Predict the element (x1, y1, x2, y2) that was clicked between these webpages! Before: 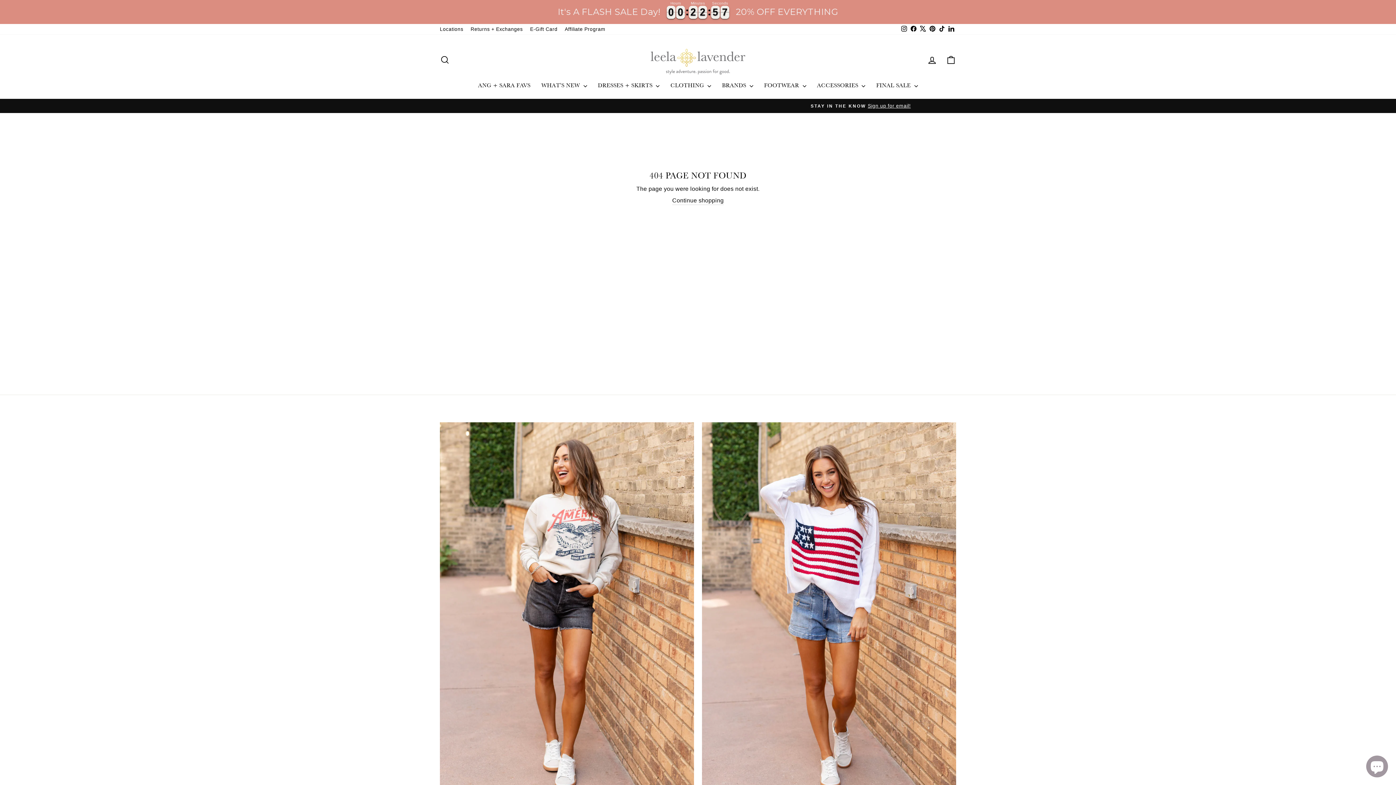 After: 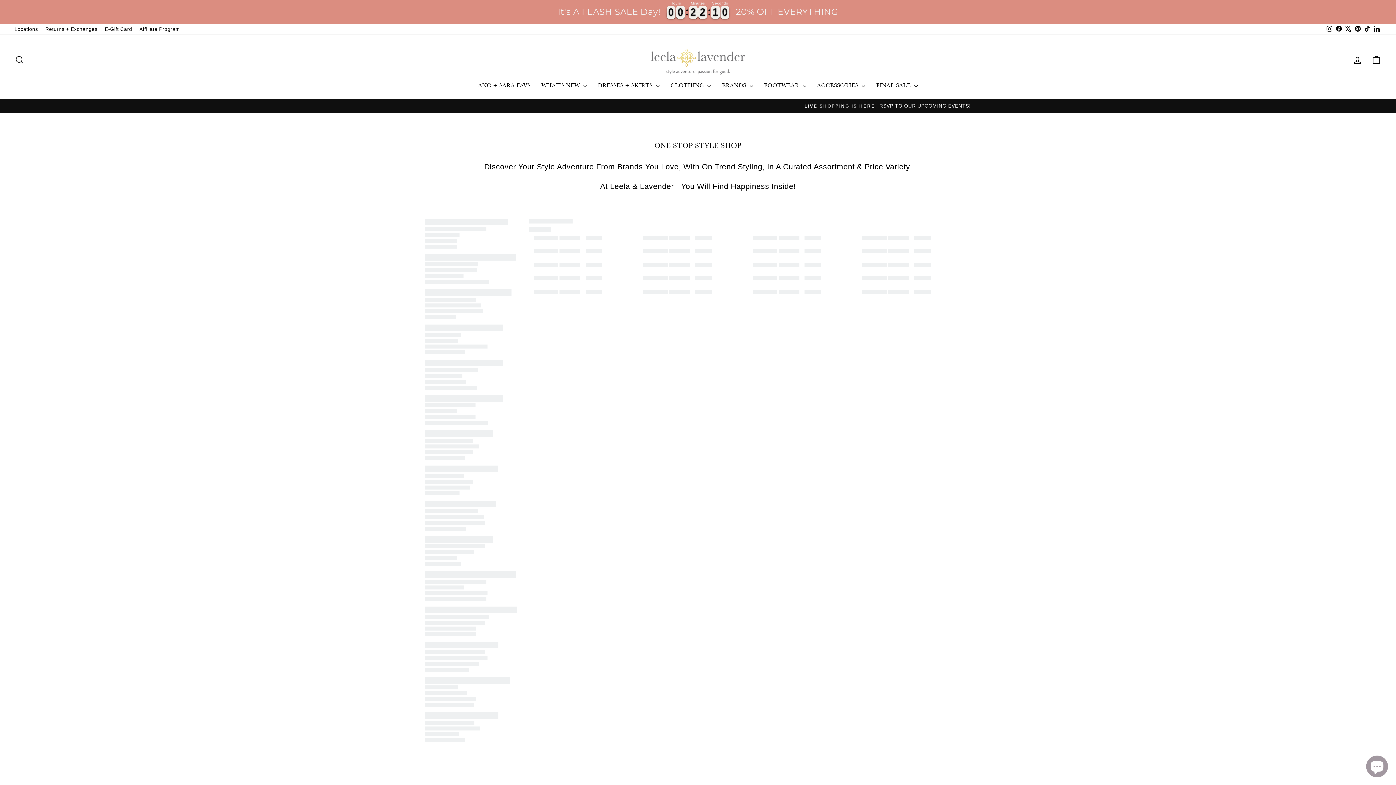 Action: bbox: (472, 78, 536, 91) label: ANG + SARA FAVS